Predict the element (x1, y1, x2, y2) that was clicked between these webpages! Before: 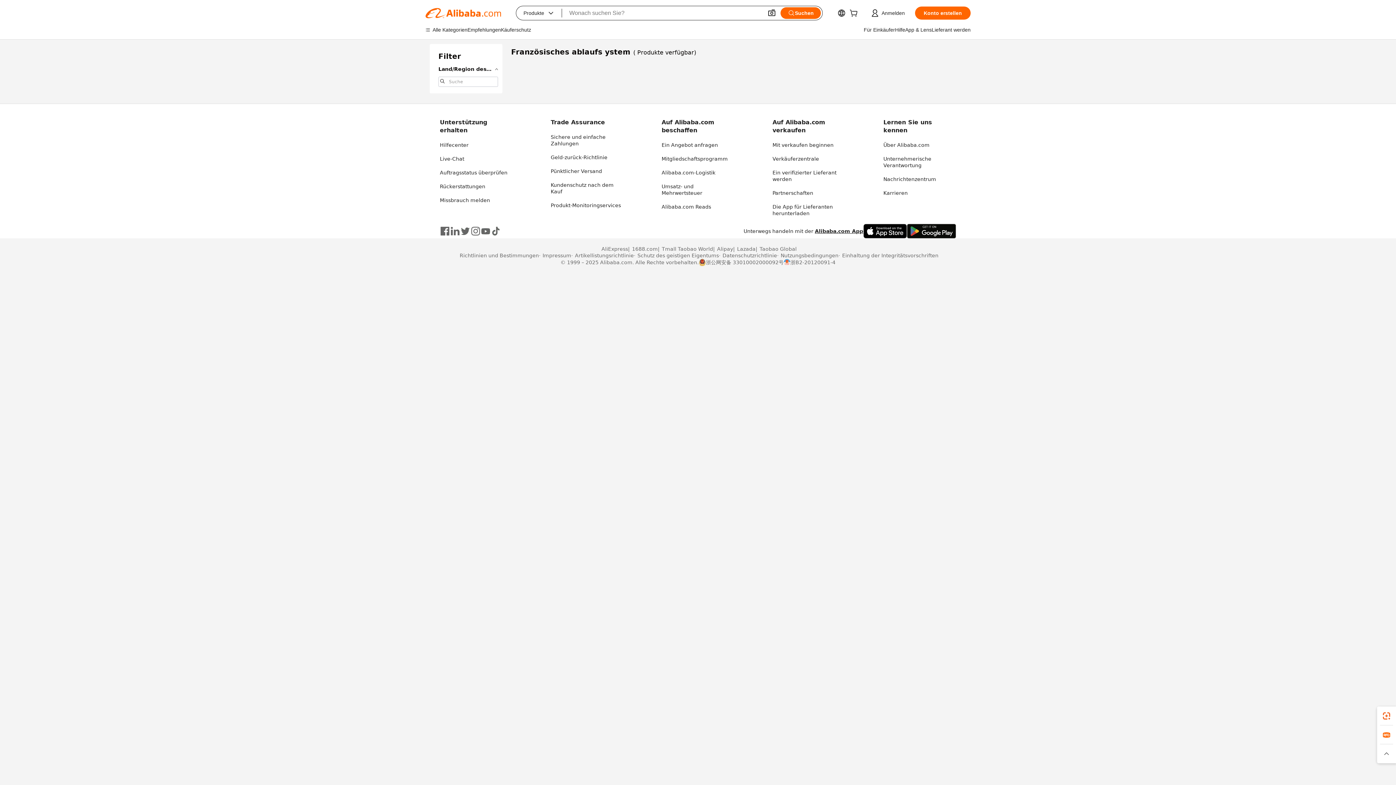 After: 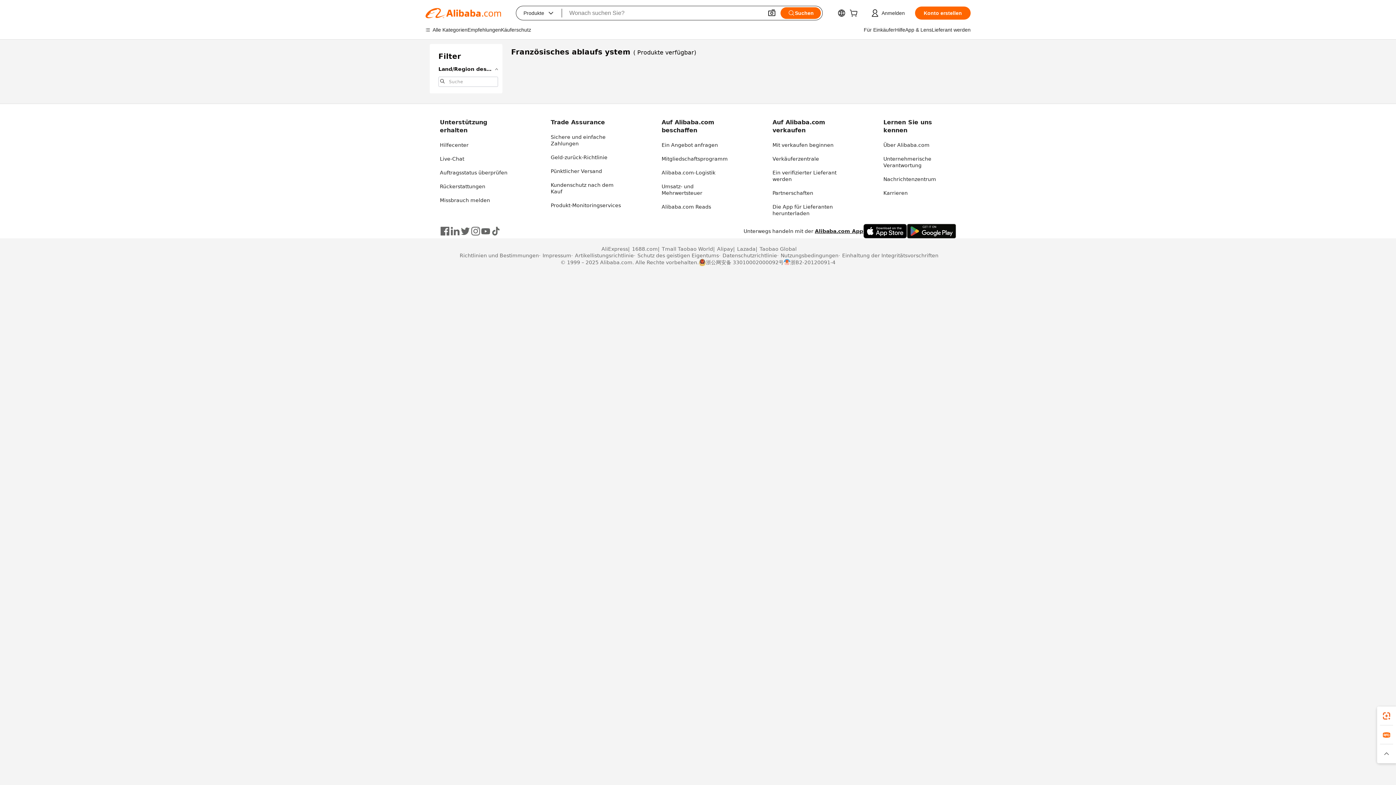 Action: bbox: (907, 224, 956, 238)